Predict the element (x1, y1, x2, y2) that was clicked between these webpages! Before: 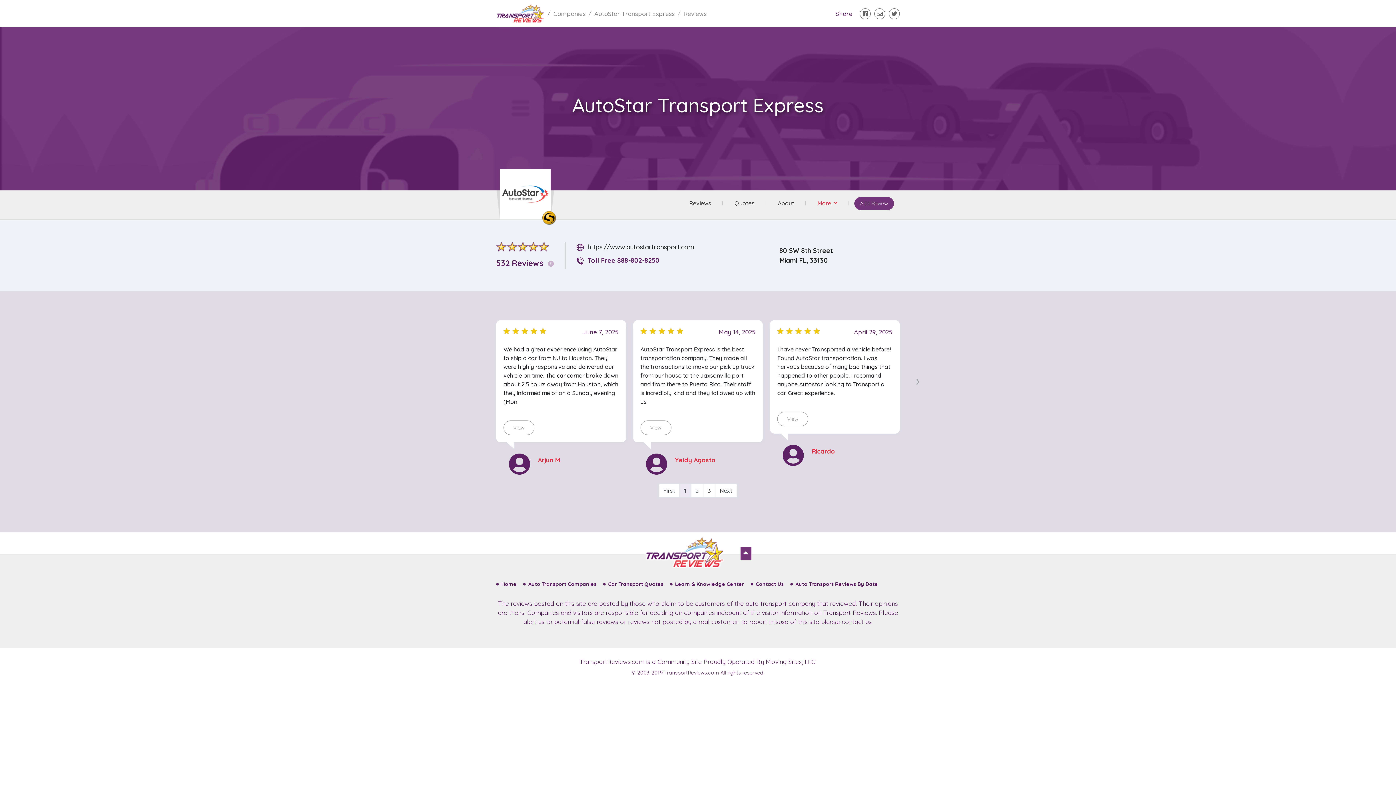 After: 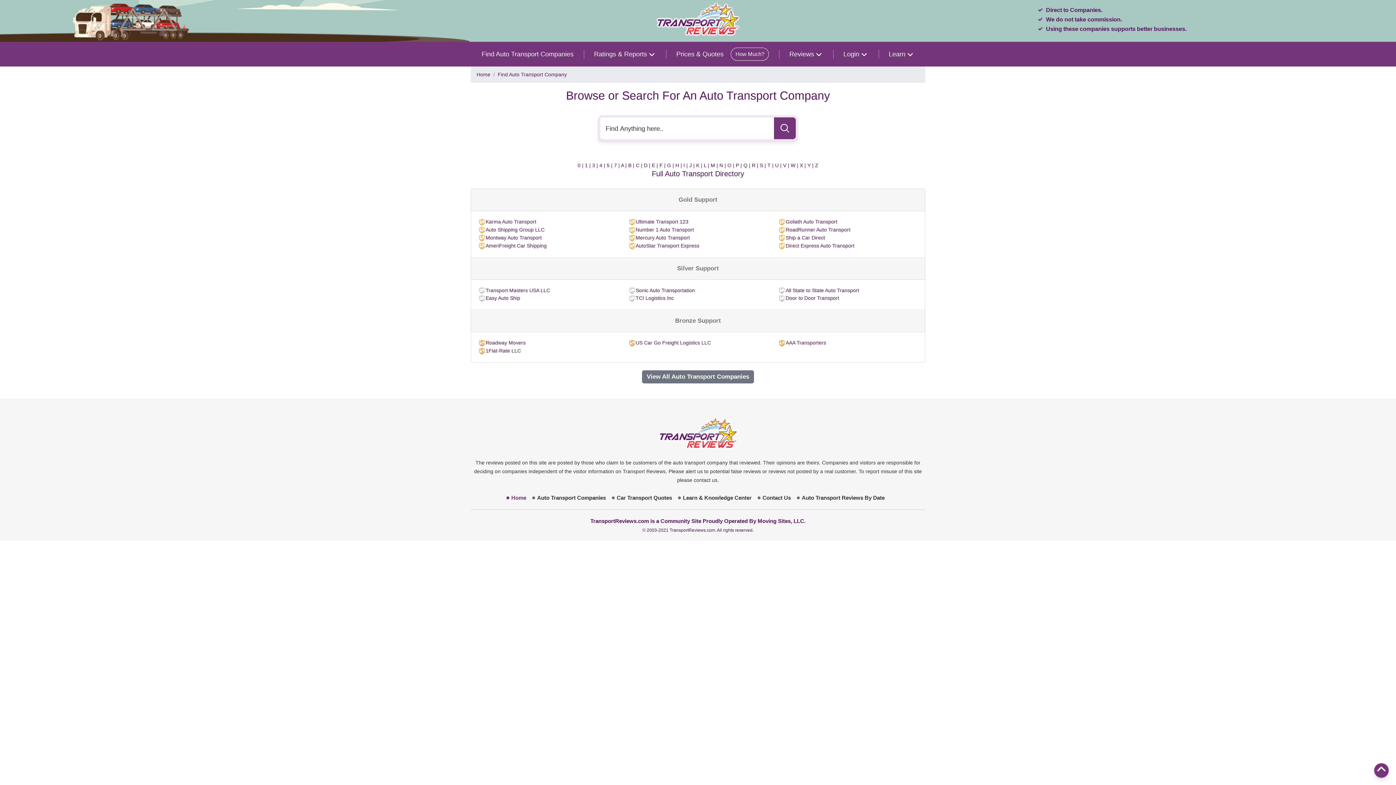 Action: bbox: (553, 8, 585, 18) label: Companies